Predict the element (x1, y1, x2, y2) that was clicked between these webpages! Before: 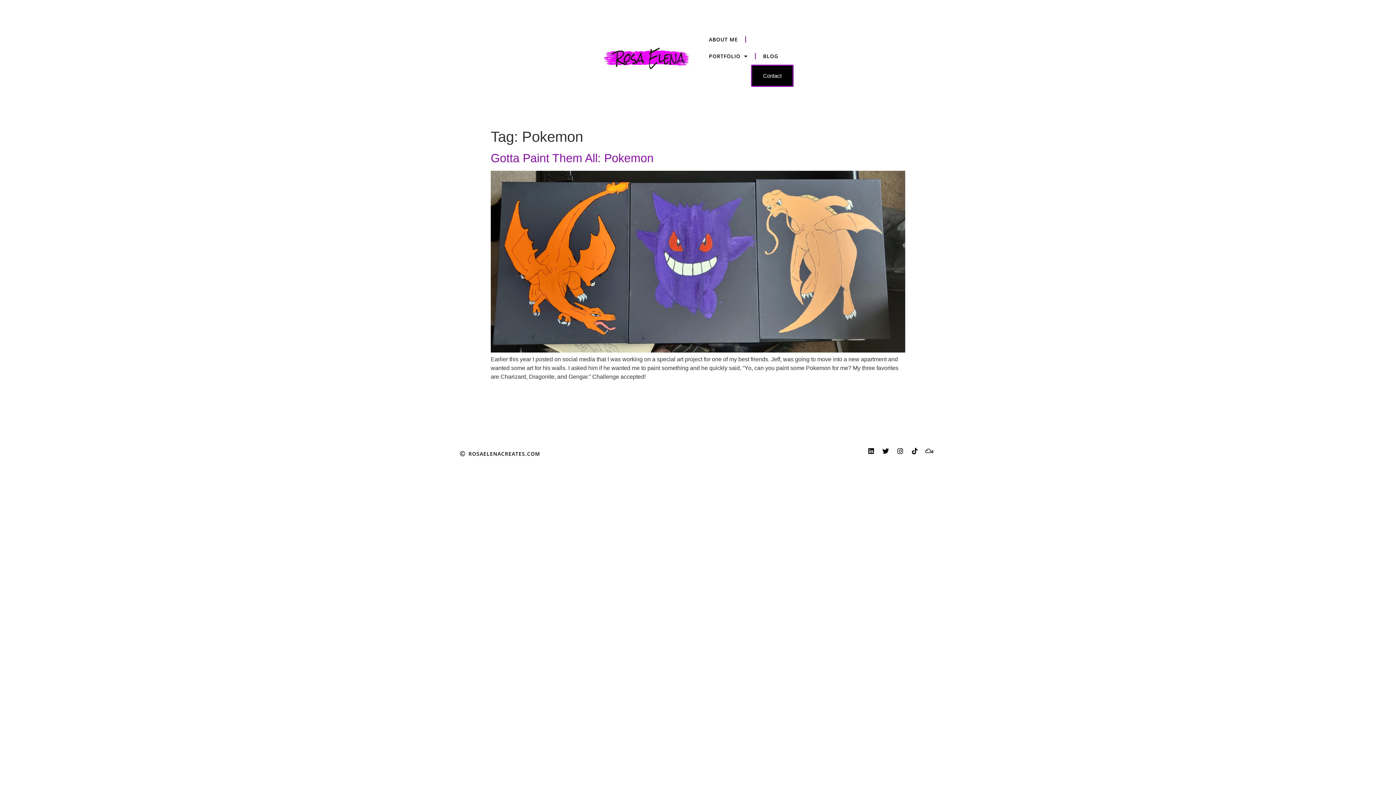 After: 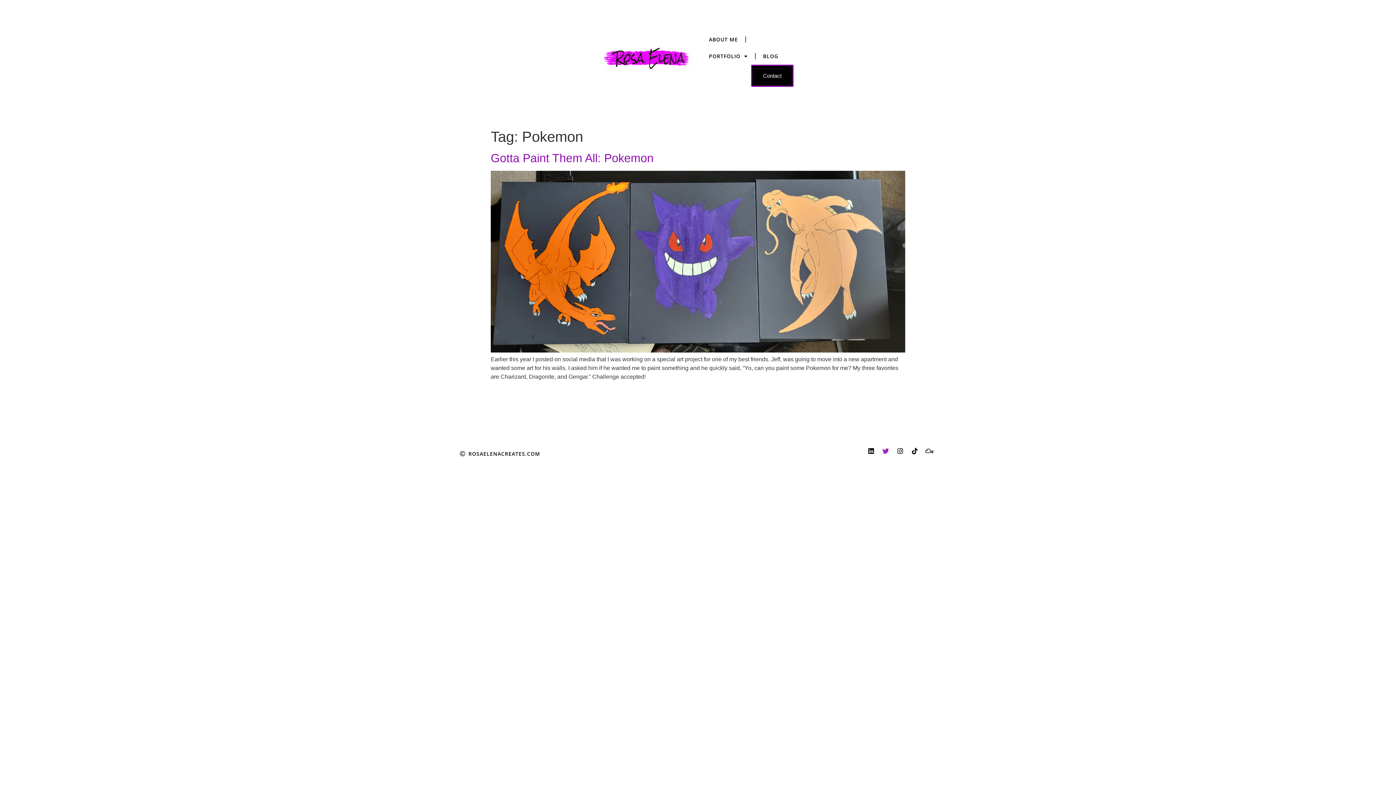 Action: label: Twitter bbox: (879, 444, 892, 457)